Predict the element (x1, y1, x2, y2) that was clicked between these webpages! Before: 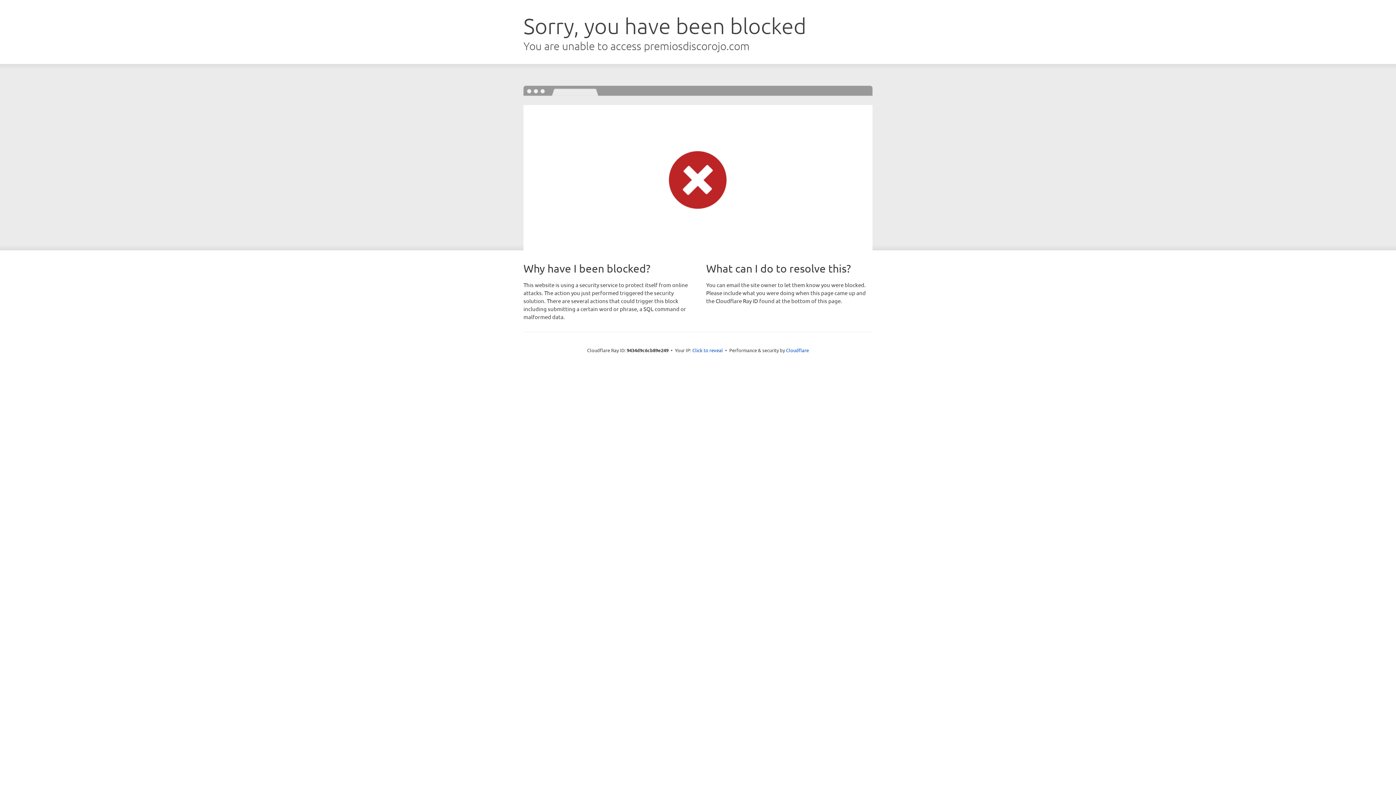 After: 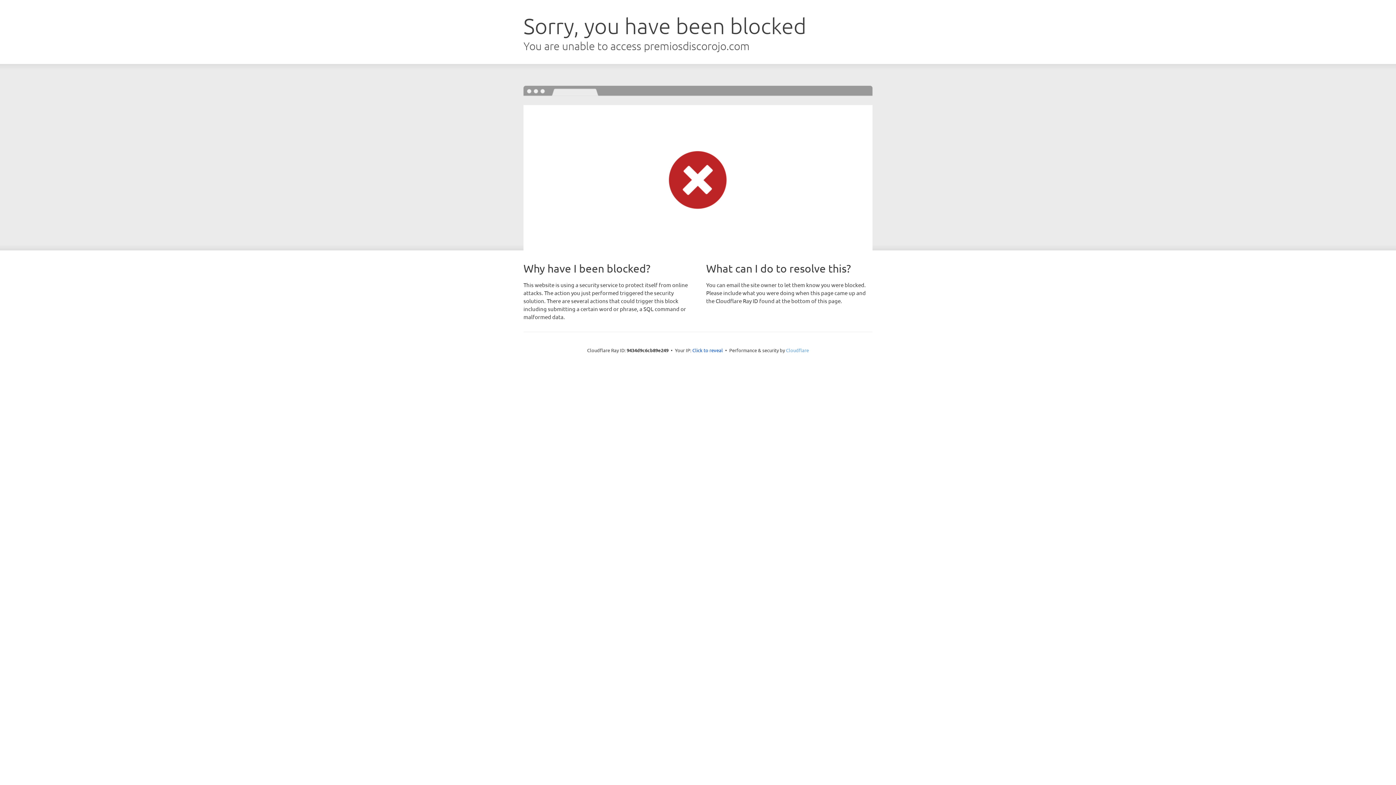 Action: label: Cloudflare bbox: (786, 347, 809, 353)